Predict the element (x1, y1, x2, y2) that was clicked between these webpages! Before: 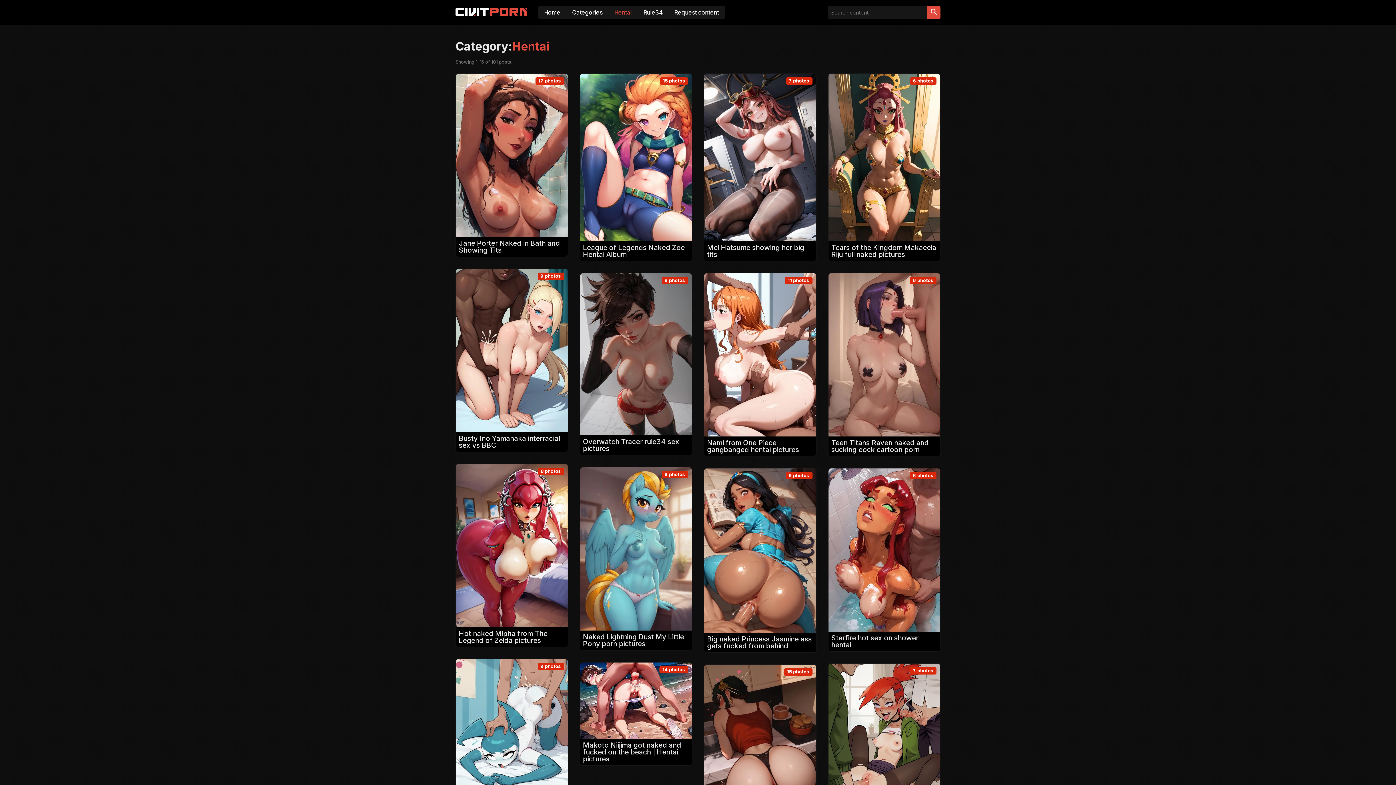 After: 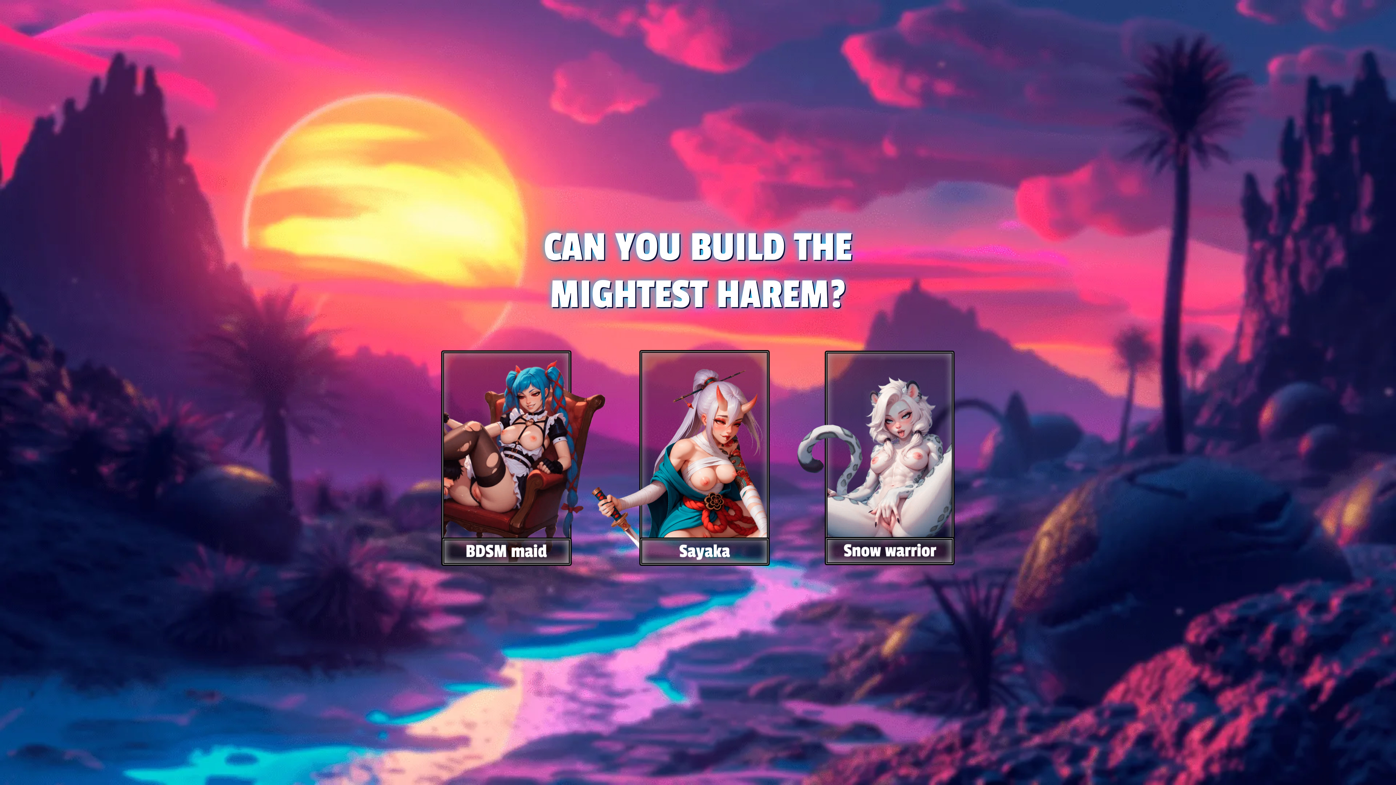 Action: label: 17 photos
Jane Porter Naked in Bath and Showing Tits bbox: (456, 73, 567, 256)